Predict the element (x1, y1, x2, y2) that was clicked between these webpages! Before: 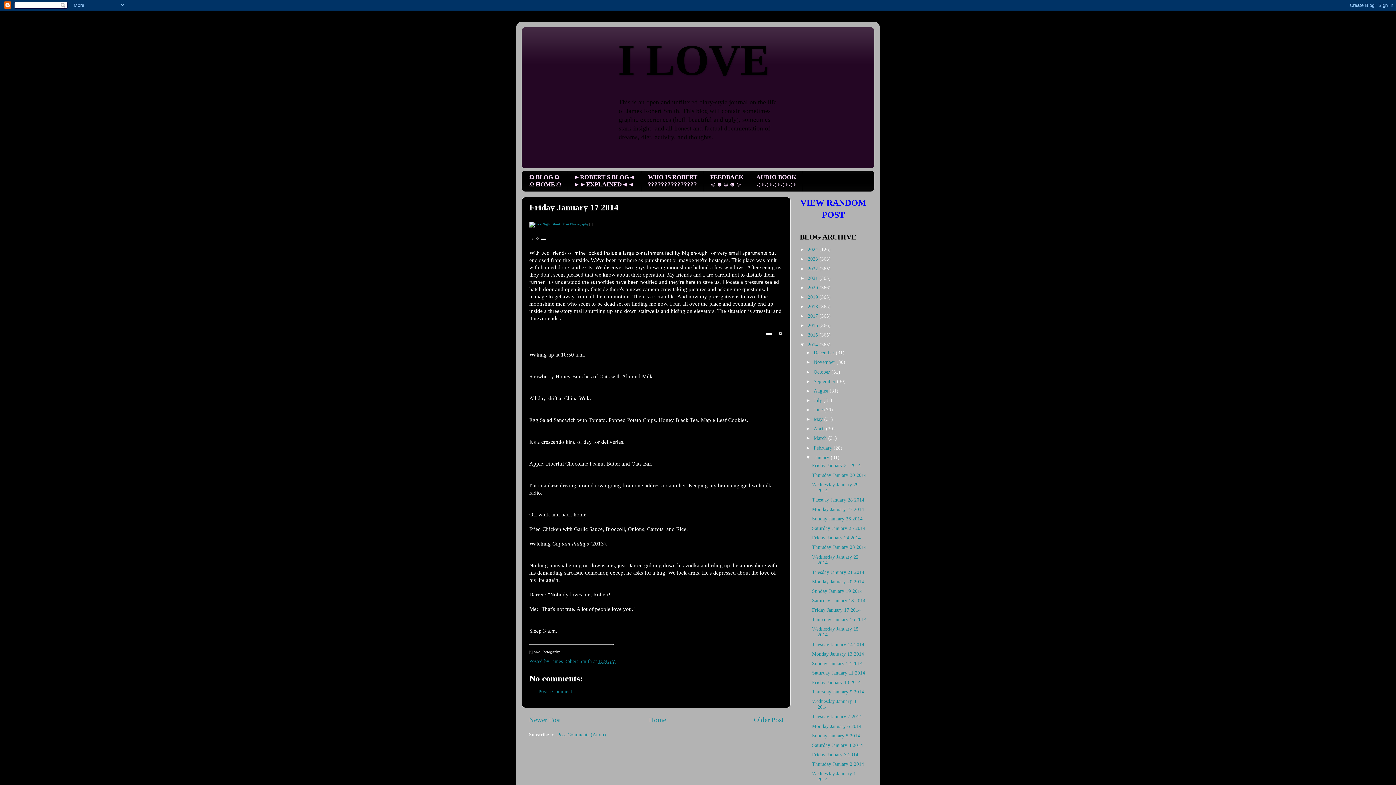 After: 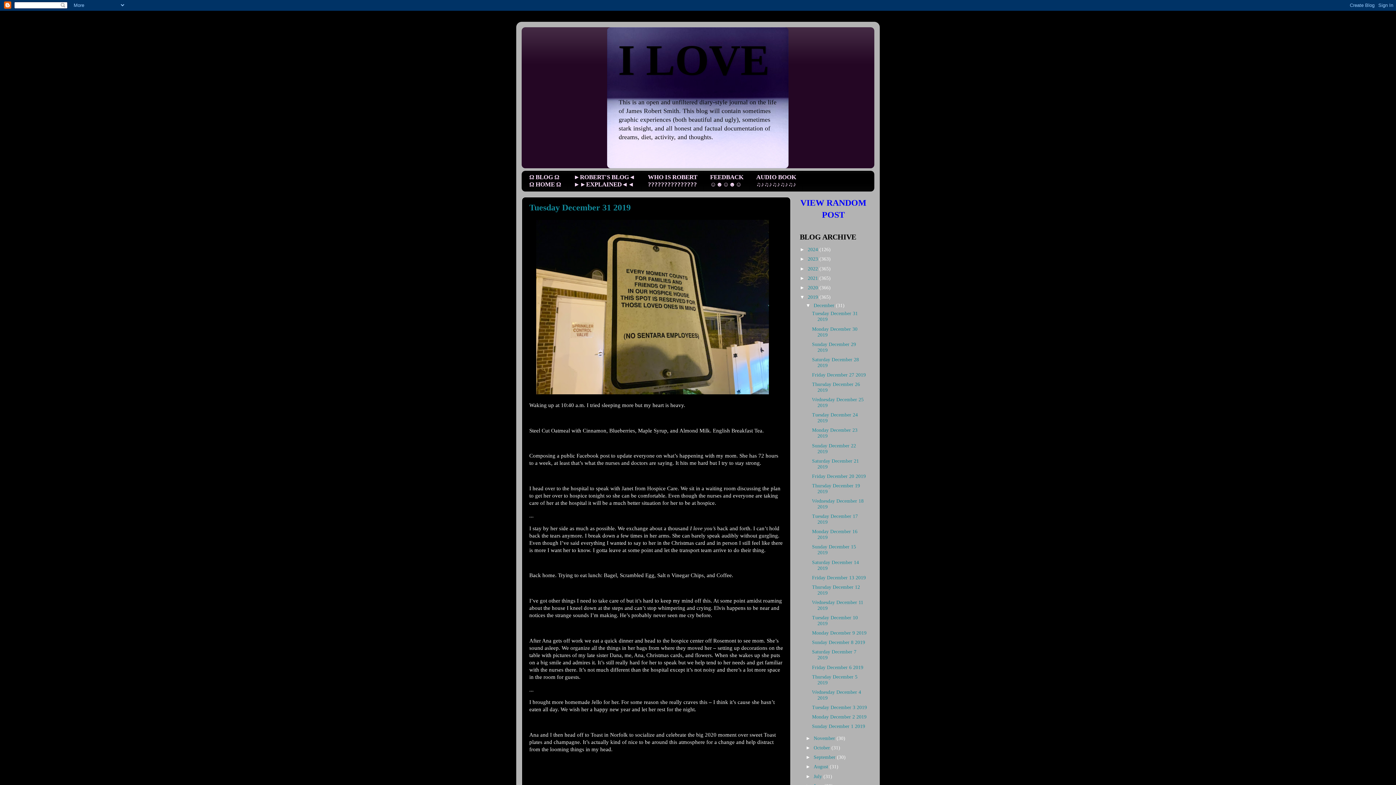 Action: bbox: (808, 294, 819, 299) label: 2019 